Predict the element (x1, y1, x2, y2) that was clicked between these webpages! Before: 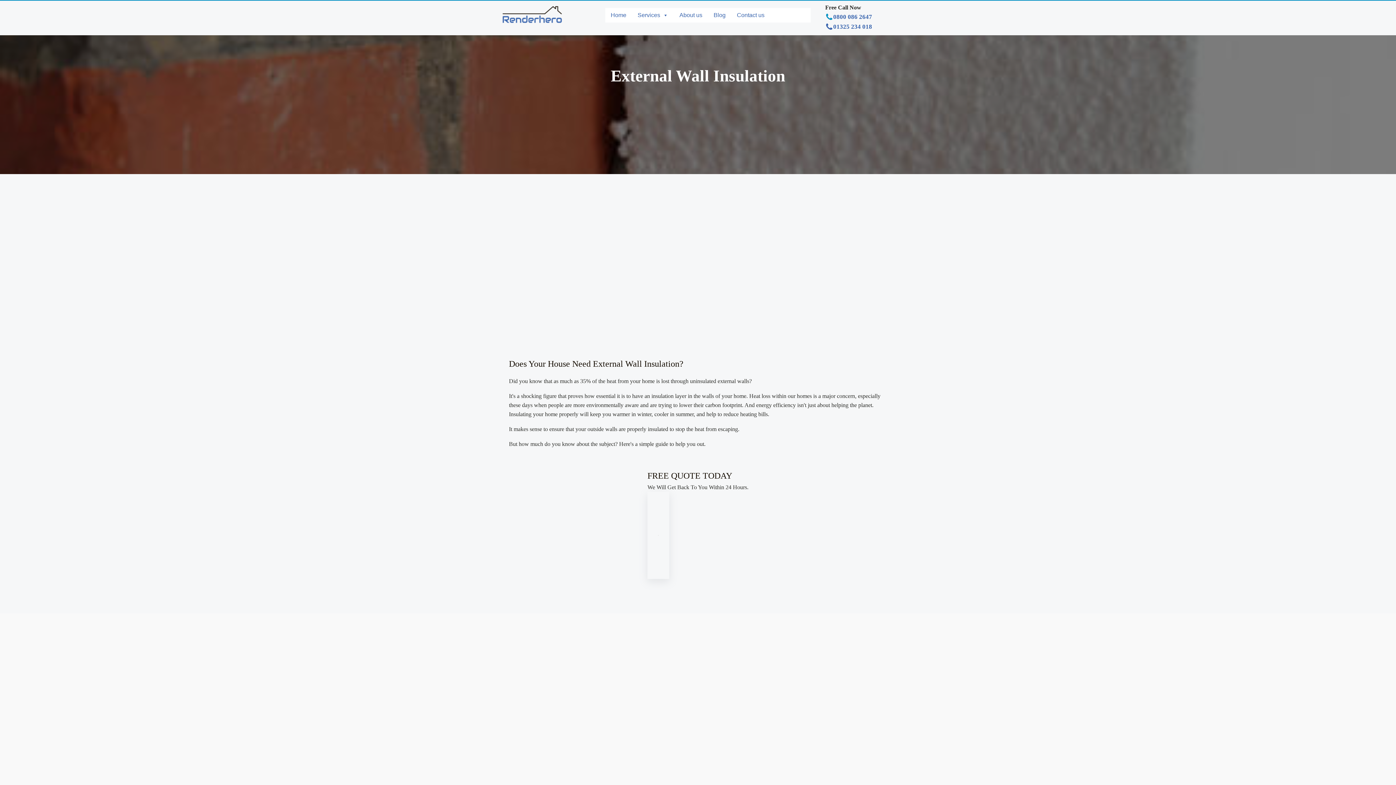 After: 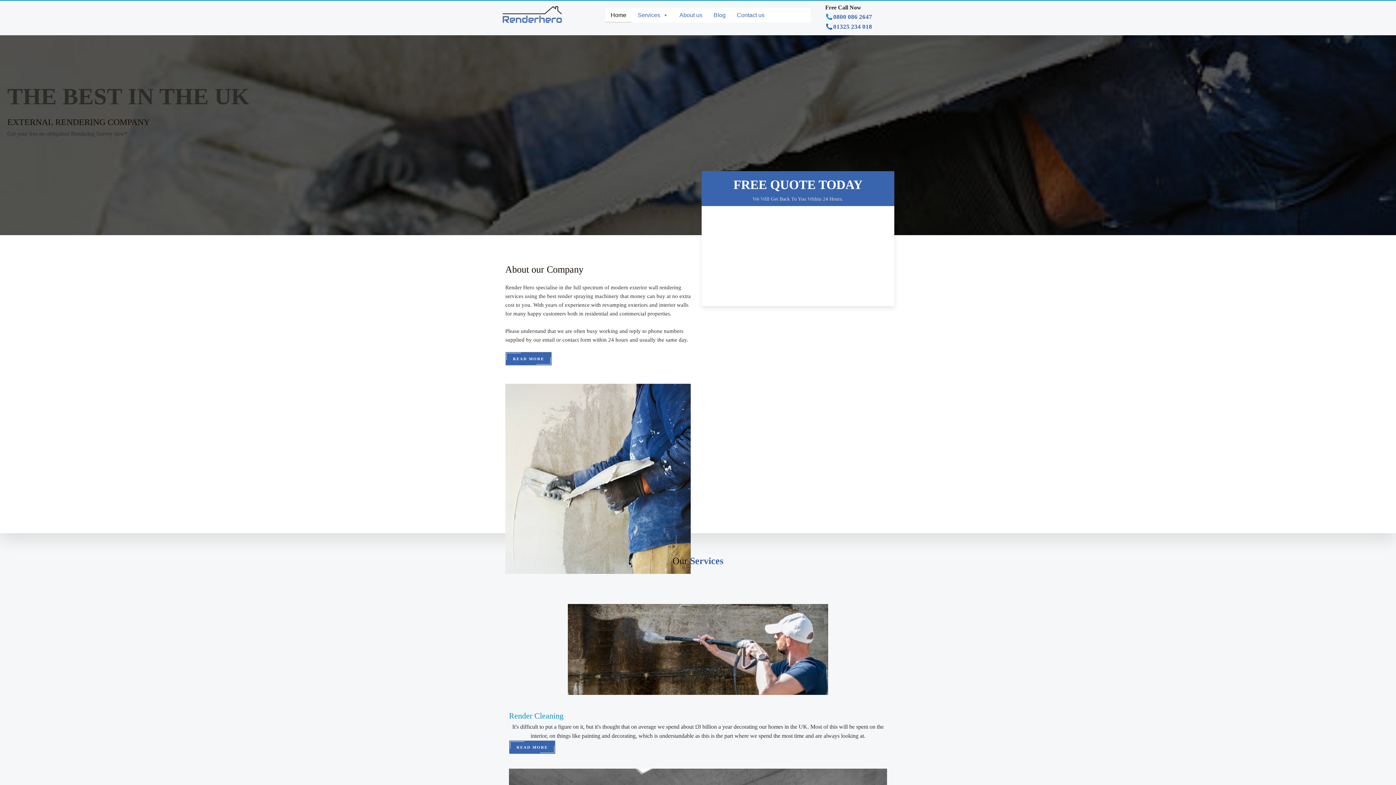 Action: bbox: (501, 5, 564, 25)